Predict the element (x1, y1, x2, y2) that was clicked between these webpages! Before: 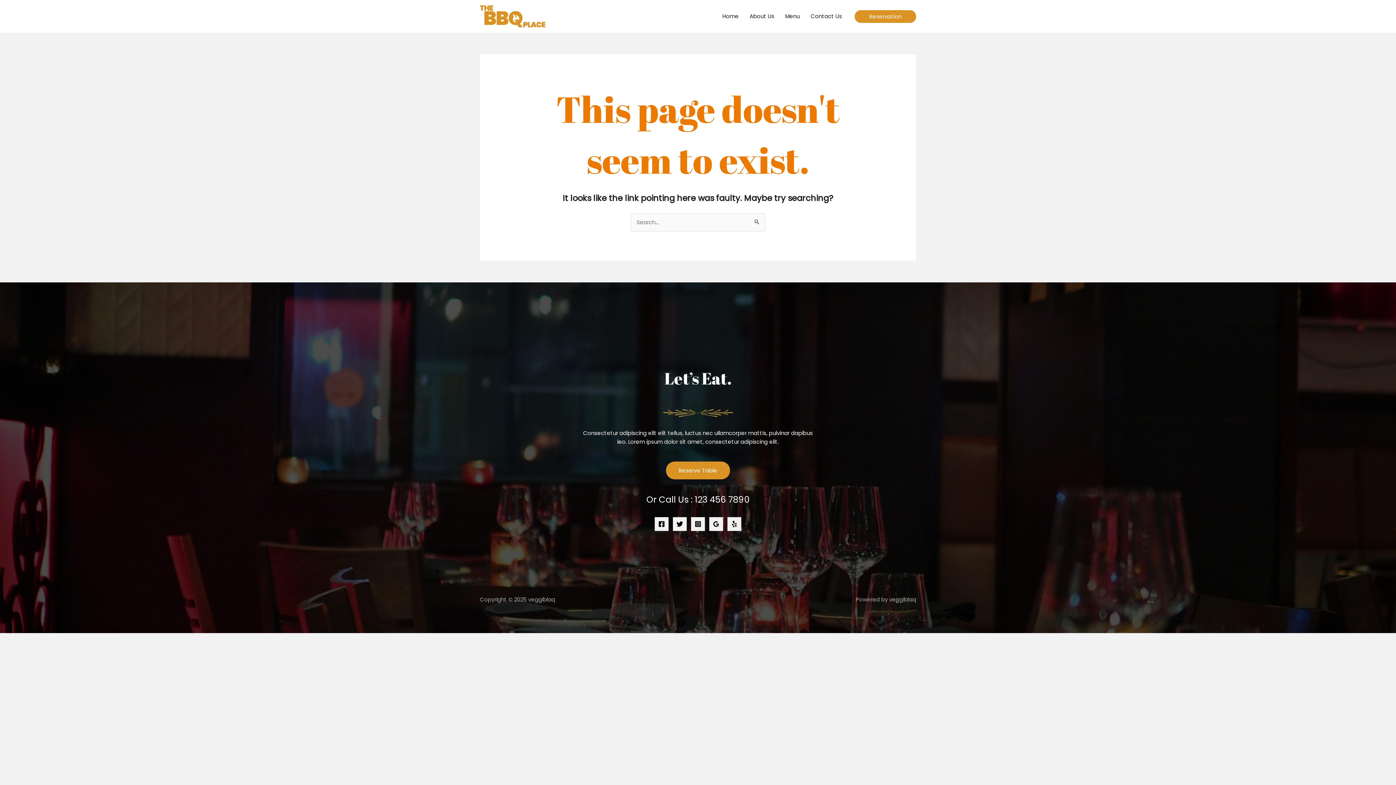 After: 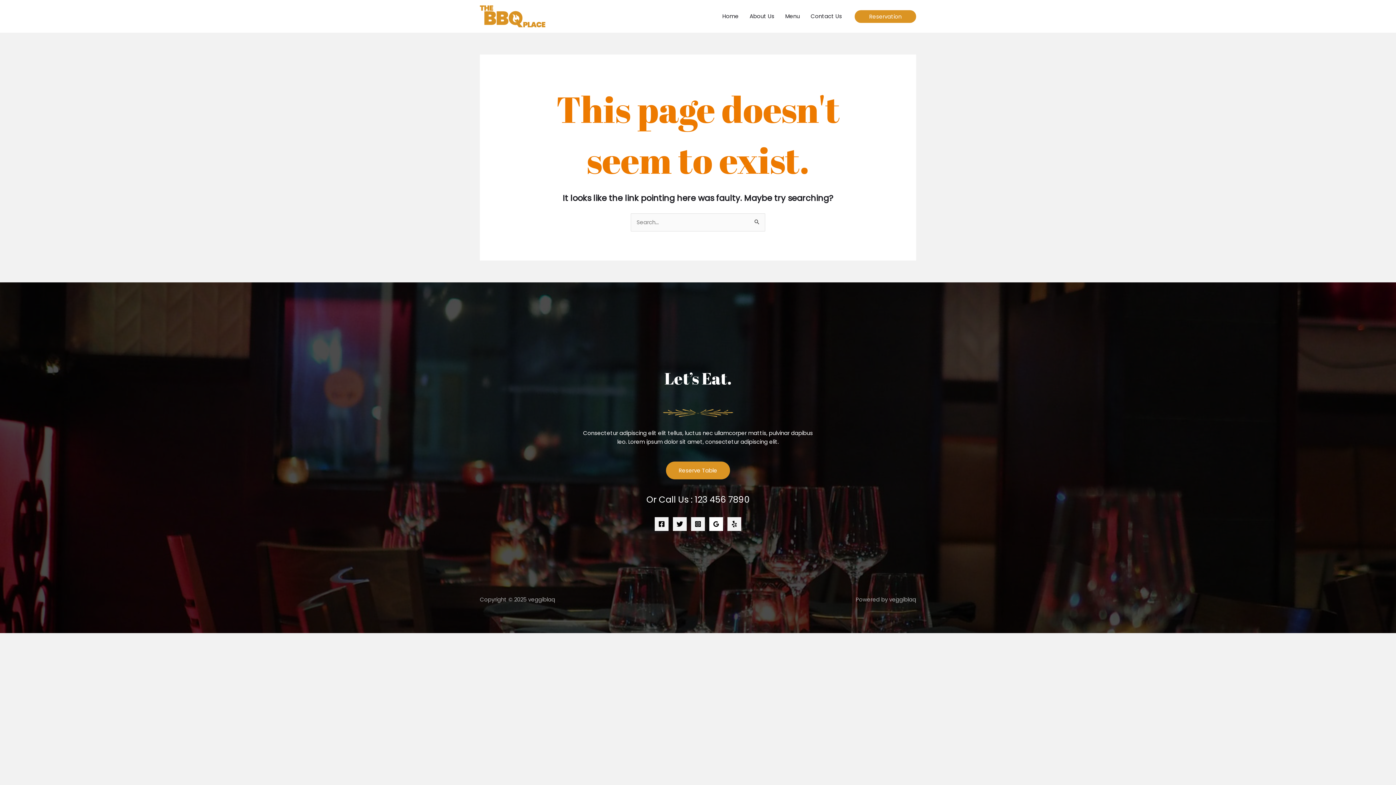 Action: bbox: (709, 517, 723, 531) label: Google